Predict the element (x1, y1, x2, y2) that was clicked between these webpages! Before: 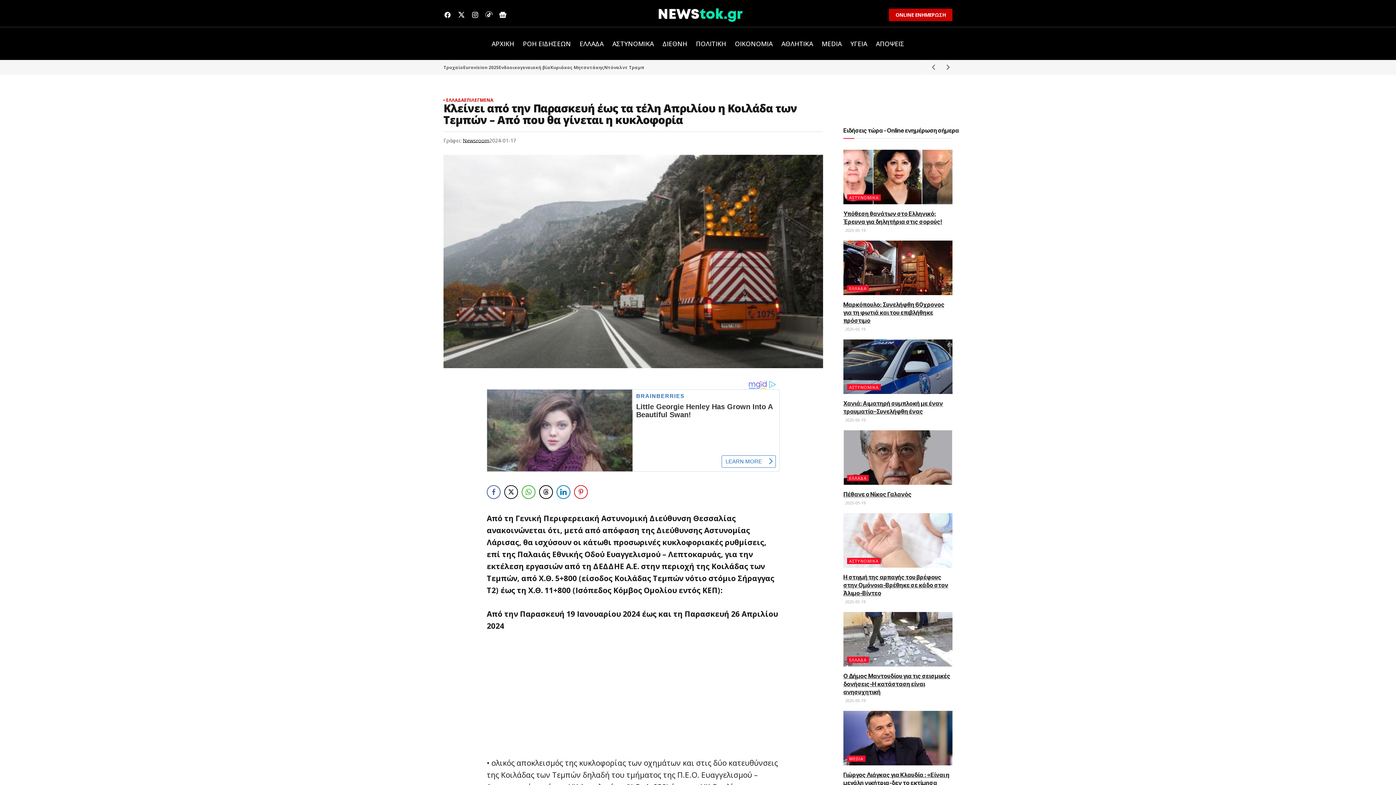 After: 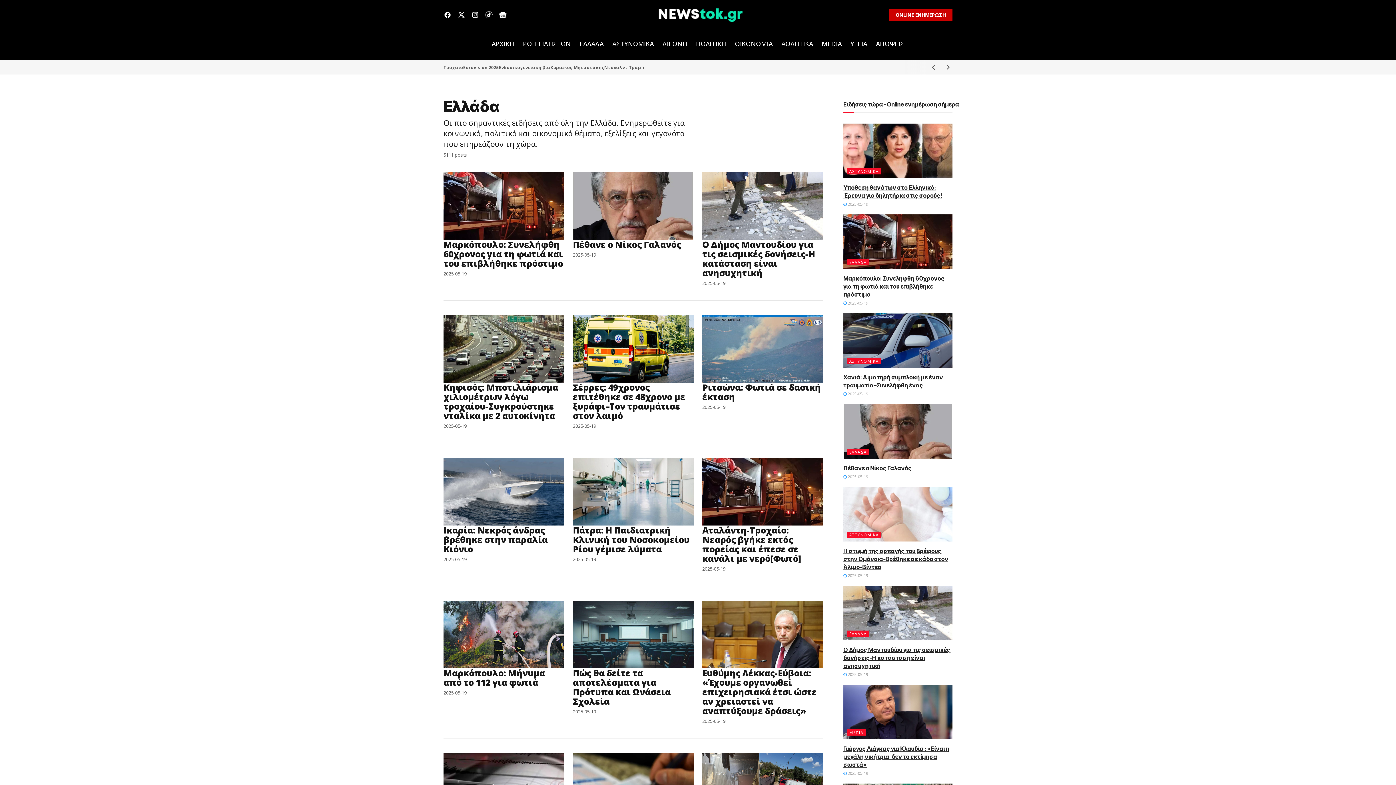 Action: bbox: (847, 475, 869, 481) label: ΕΛΛΑΔΑ